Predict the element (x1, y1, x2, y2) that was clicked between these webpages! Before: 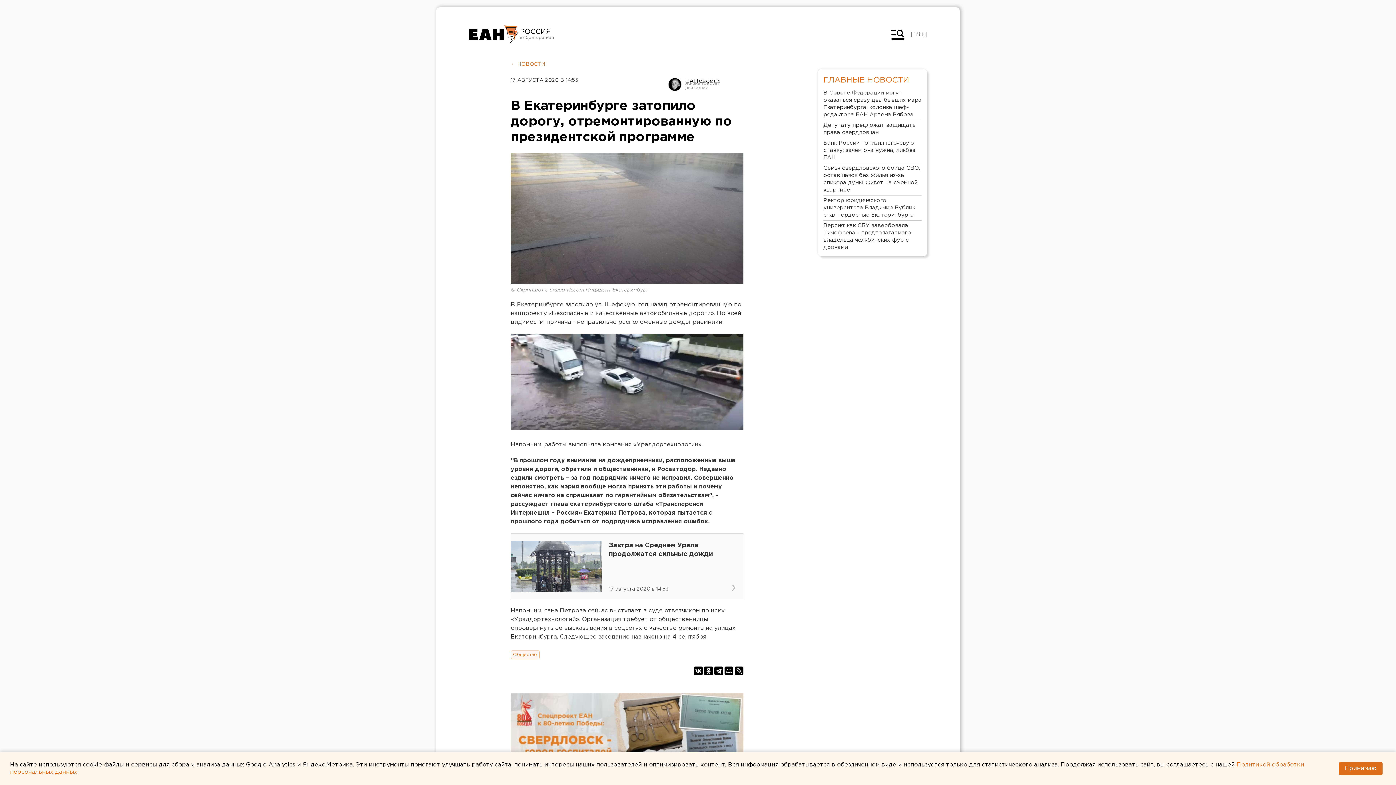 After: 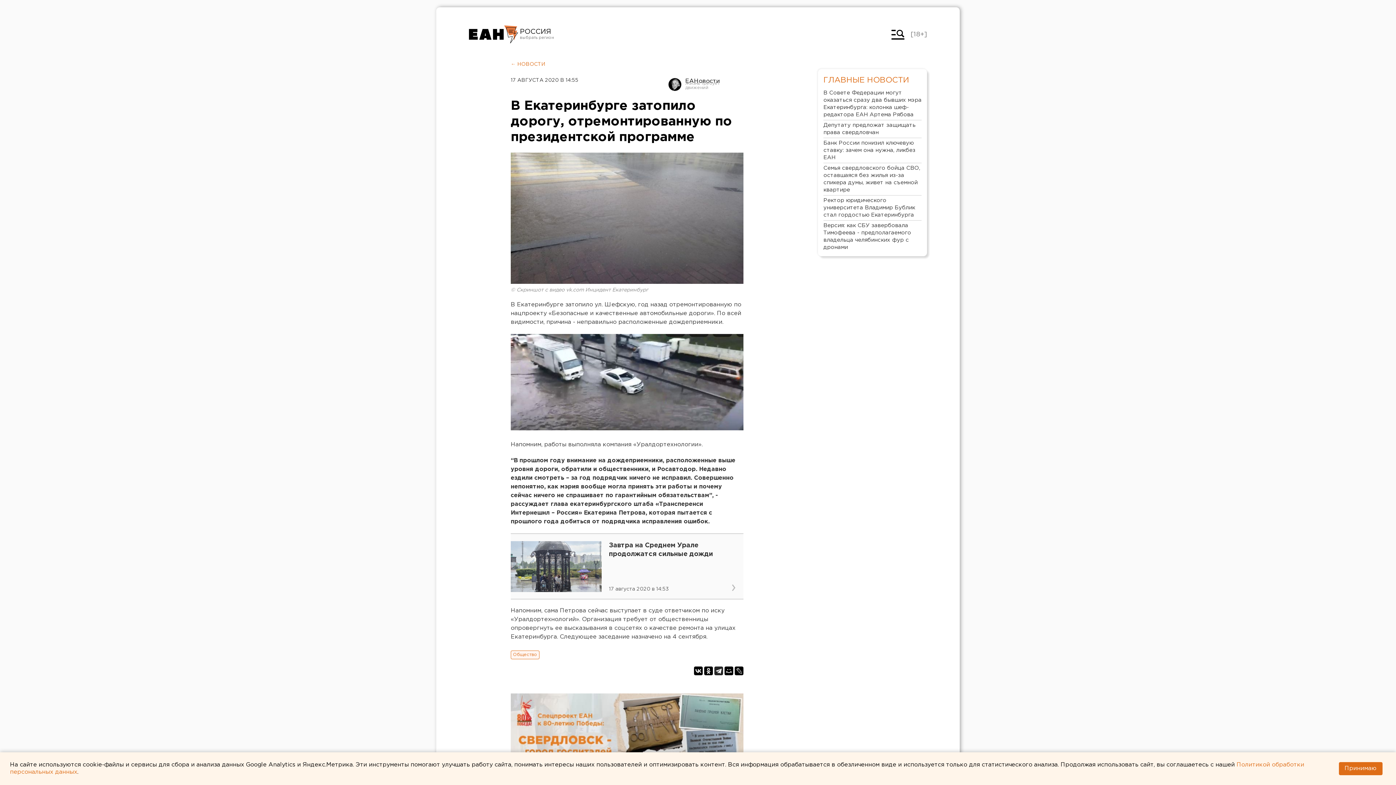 Action: bbox: (714, 666, 723, 675)